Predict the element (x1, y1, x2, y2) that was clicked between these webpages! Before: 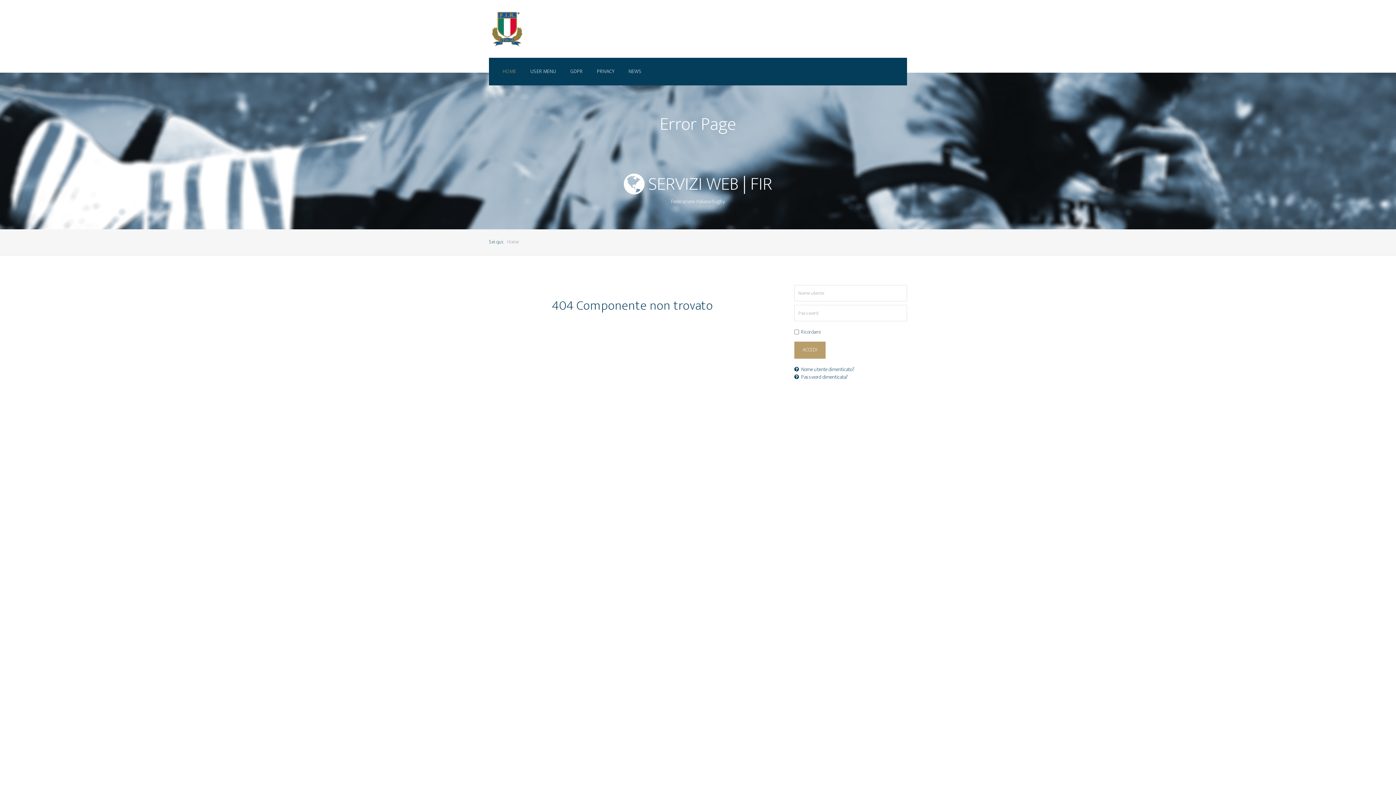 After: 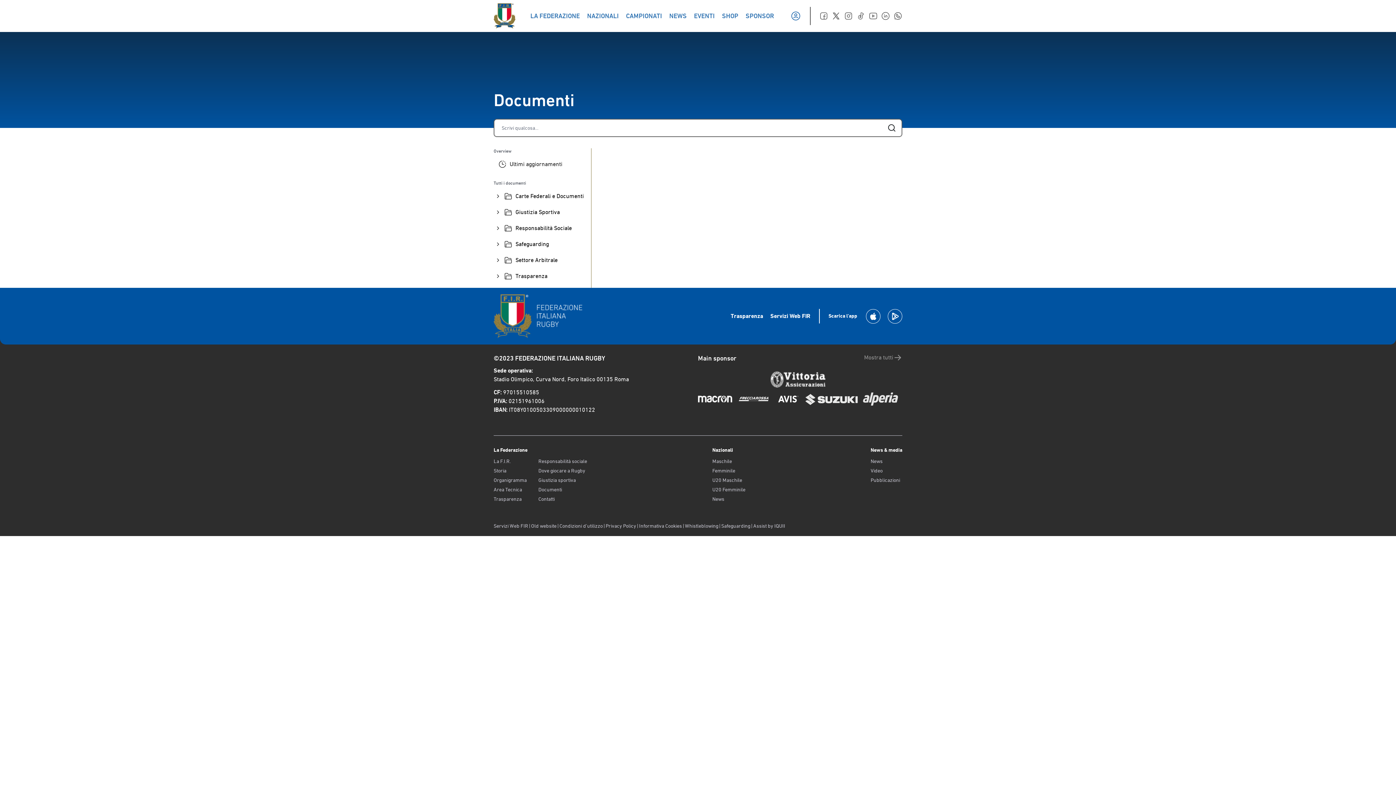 Action: bbox: (592, 57, 619, 85) label: PRIVACY